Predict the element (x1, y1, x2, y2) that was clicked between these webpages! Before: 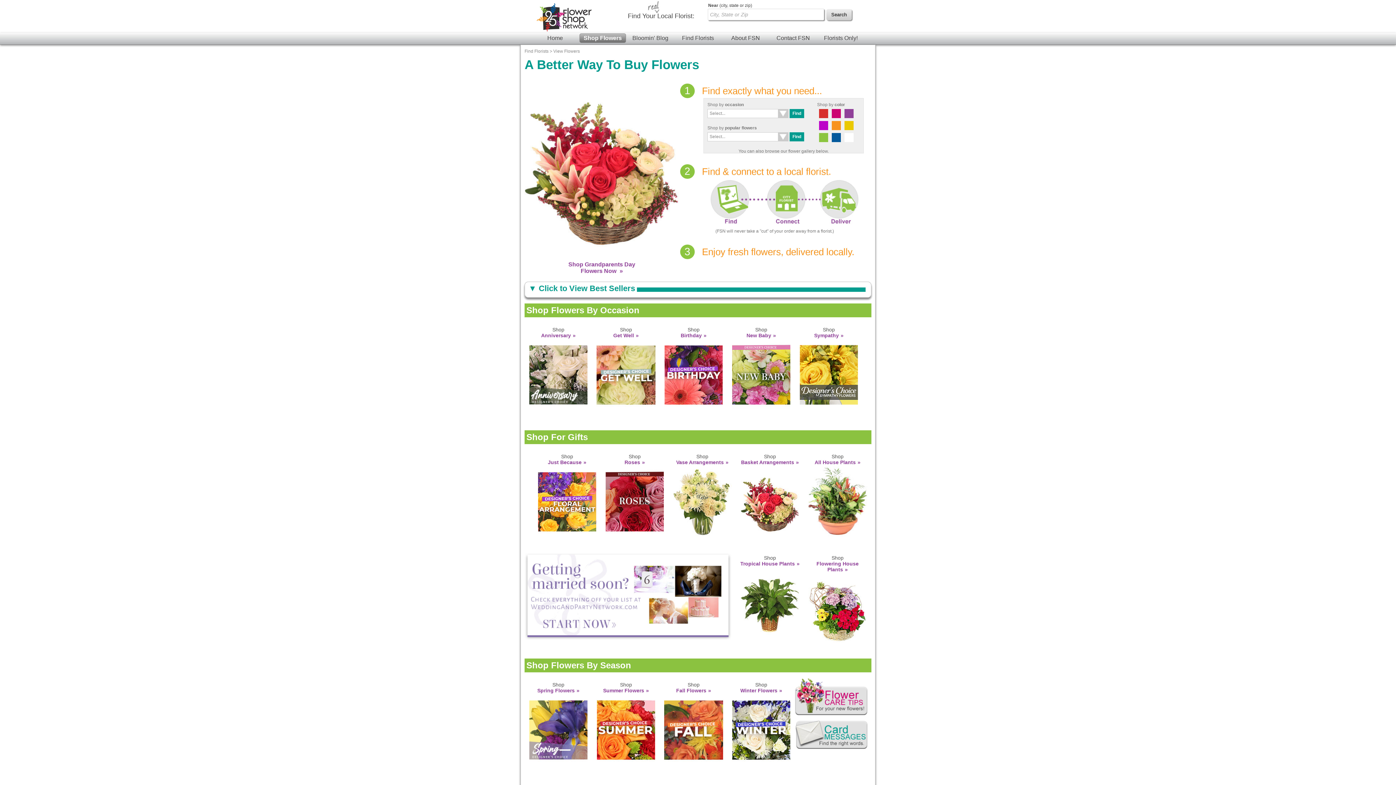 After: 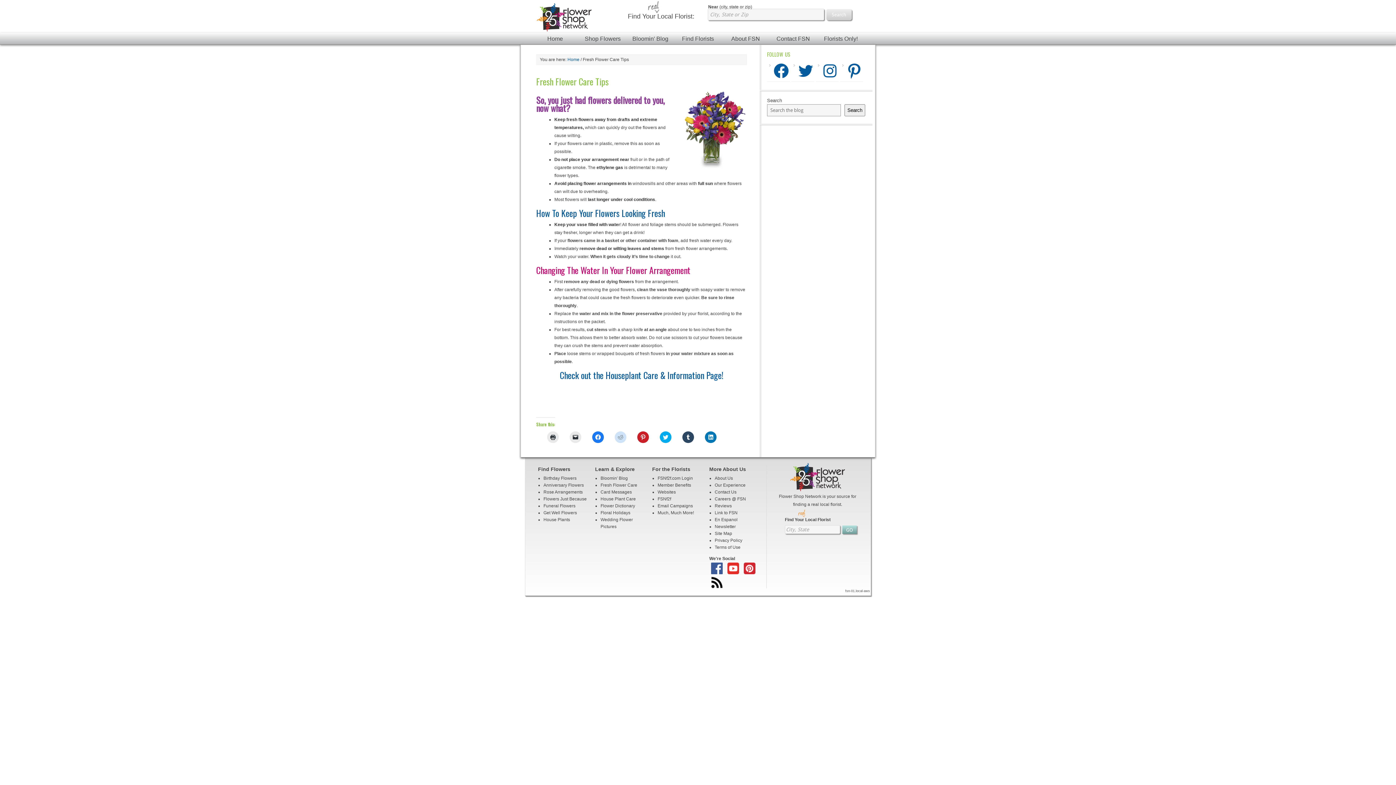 Action: bbox: (795, 715, 868, 720)